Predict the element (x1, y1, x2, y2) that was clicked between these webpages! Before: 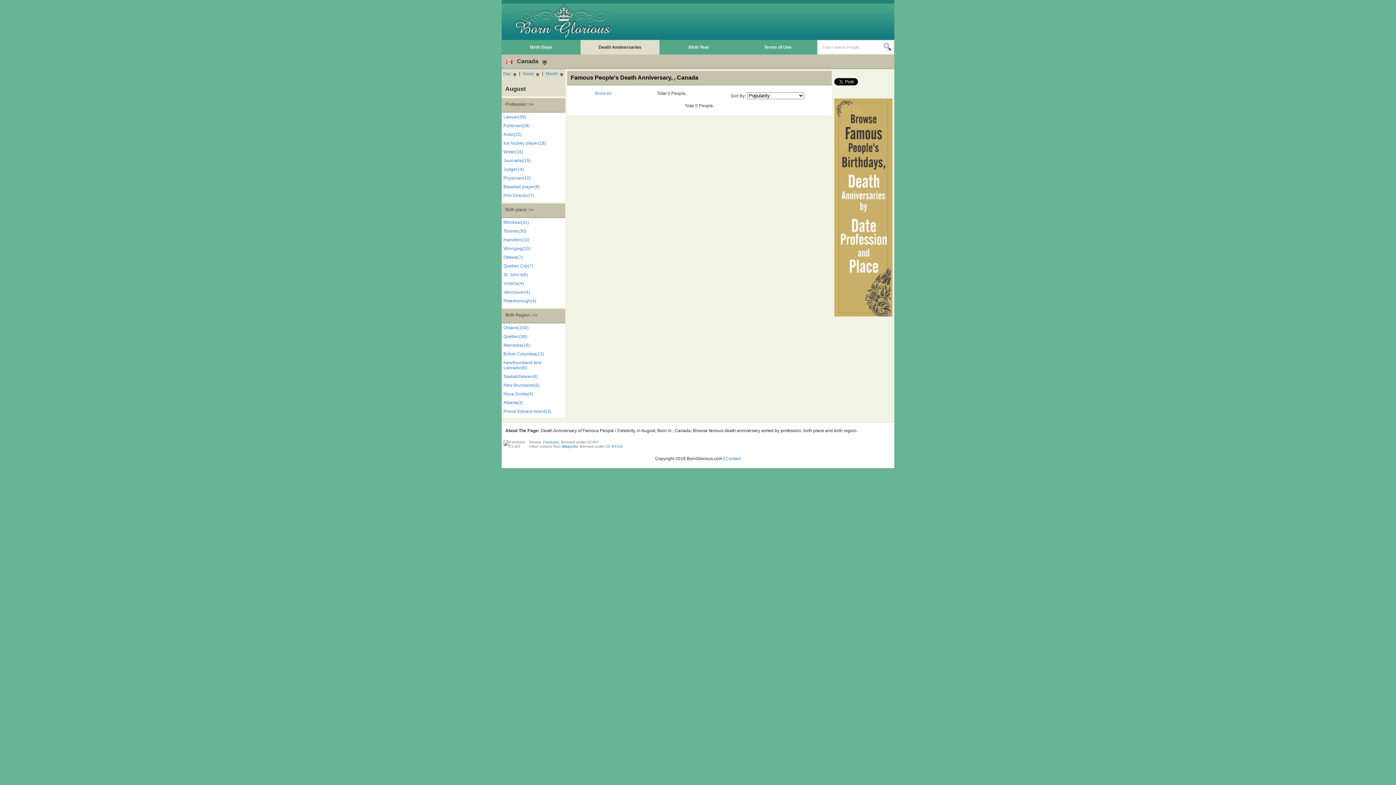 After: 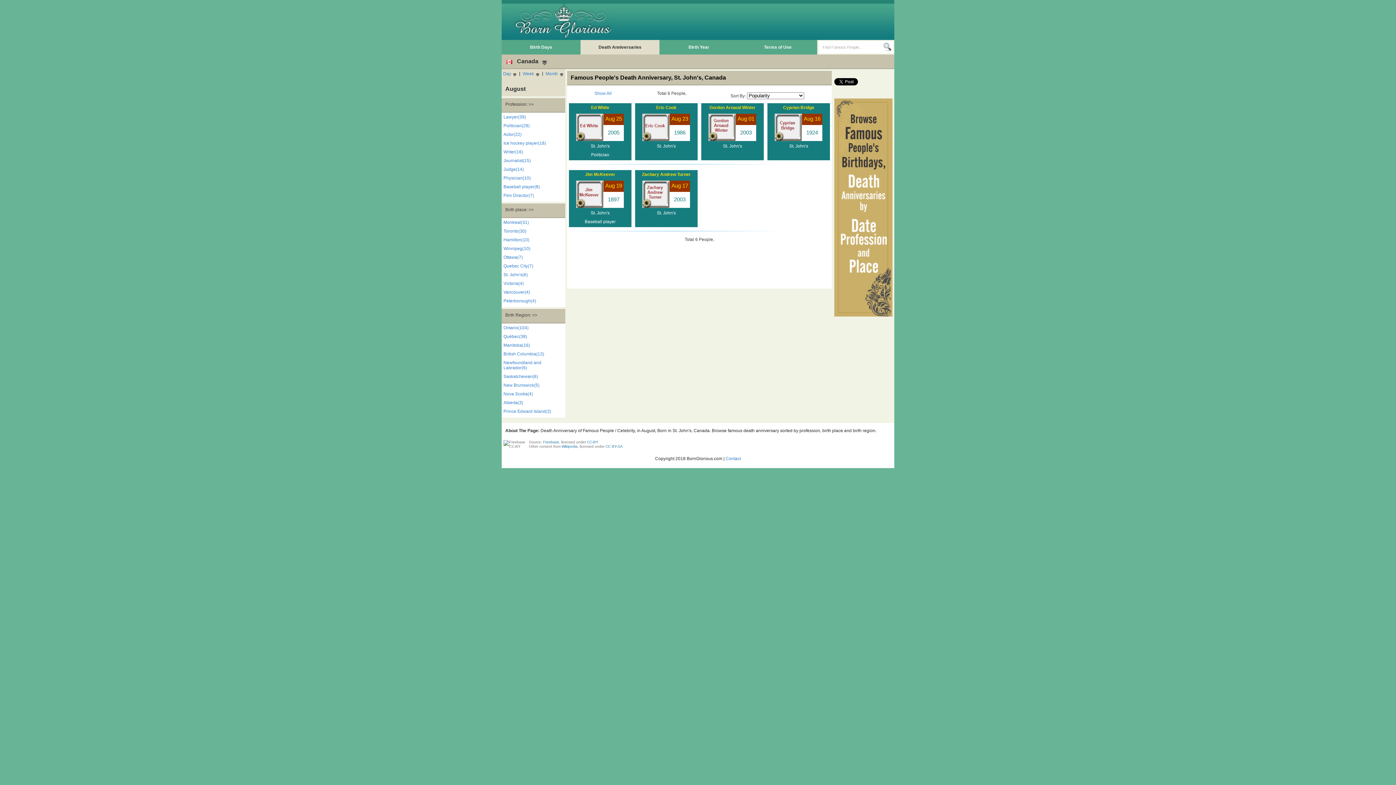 Action: bbox: (503, 272, 565, 279) label: St. John's(6)